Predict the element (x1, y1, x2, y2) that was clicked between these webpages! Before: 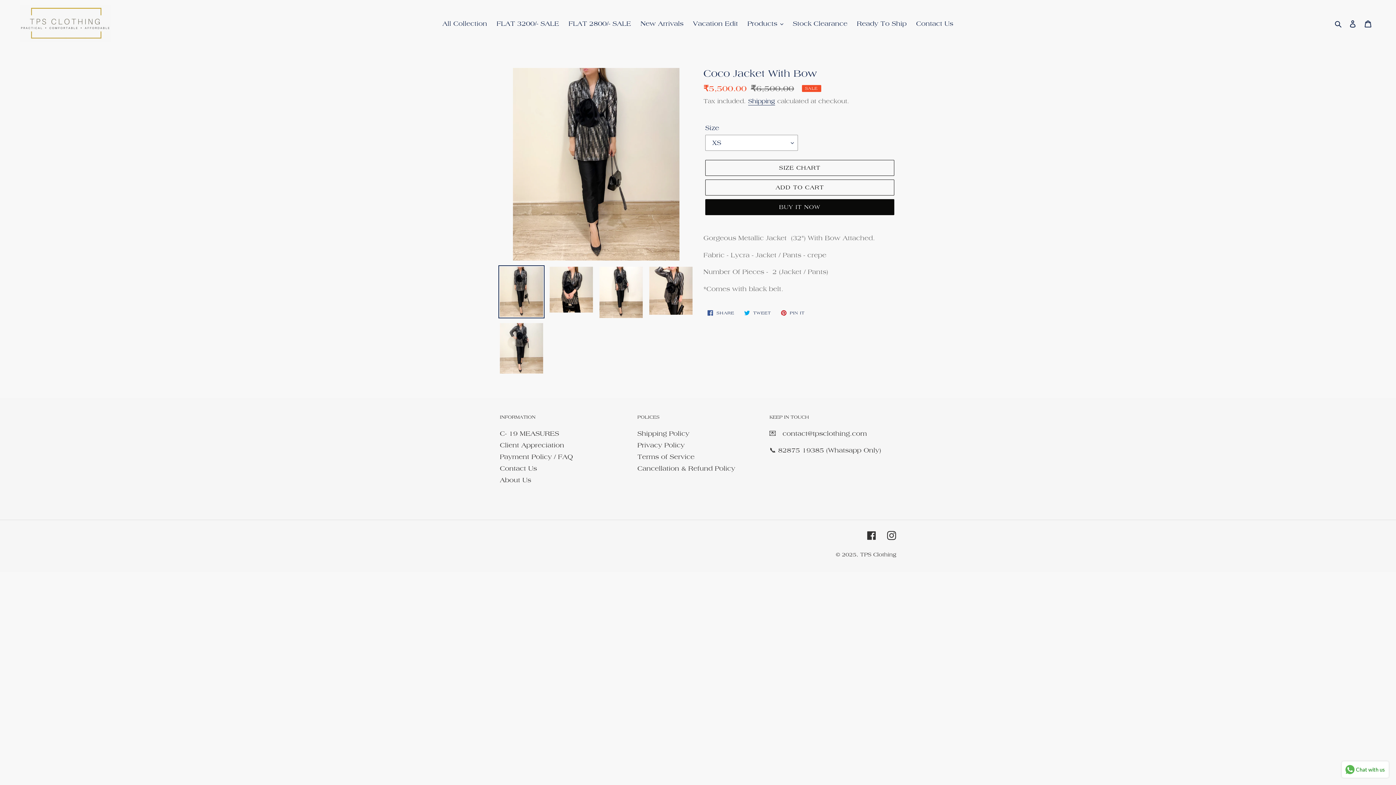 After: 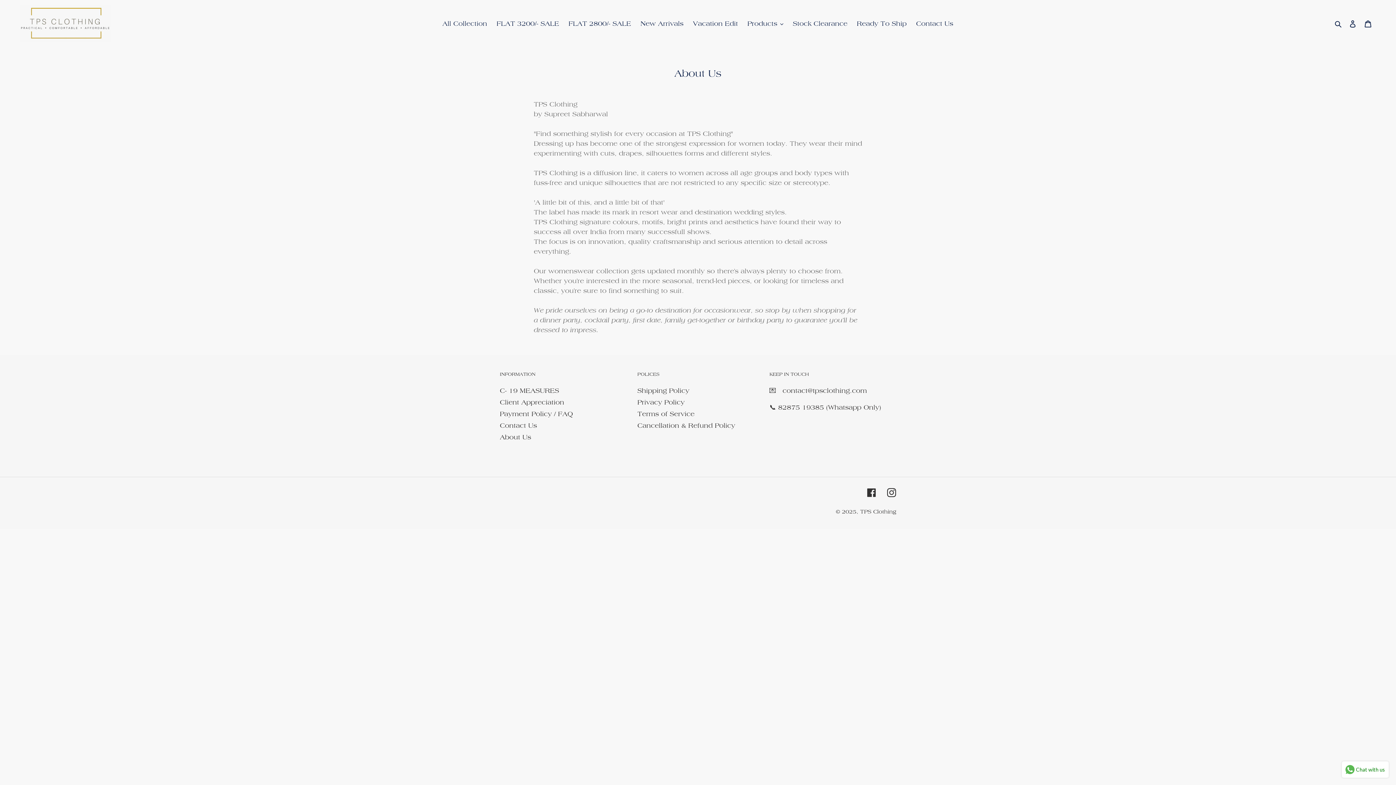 Action: bbox: (500, 476, 531, 484) label: About Us